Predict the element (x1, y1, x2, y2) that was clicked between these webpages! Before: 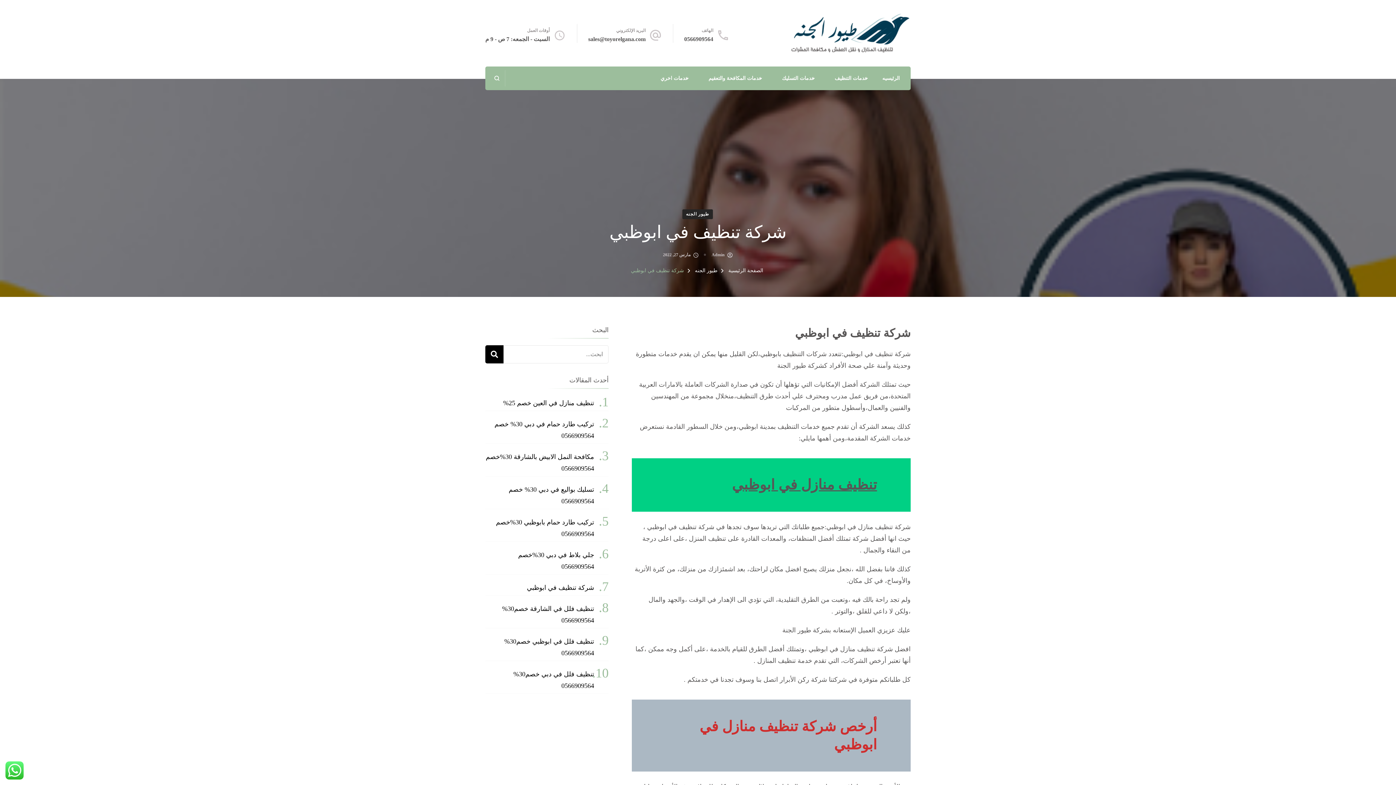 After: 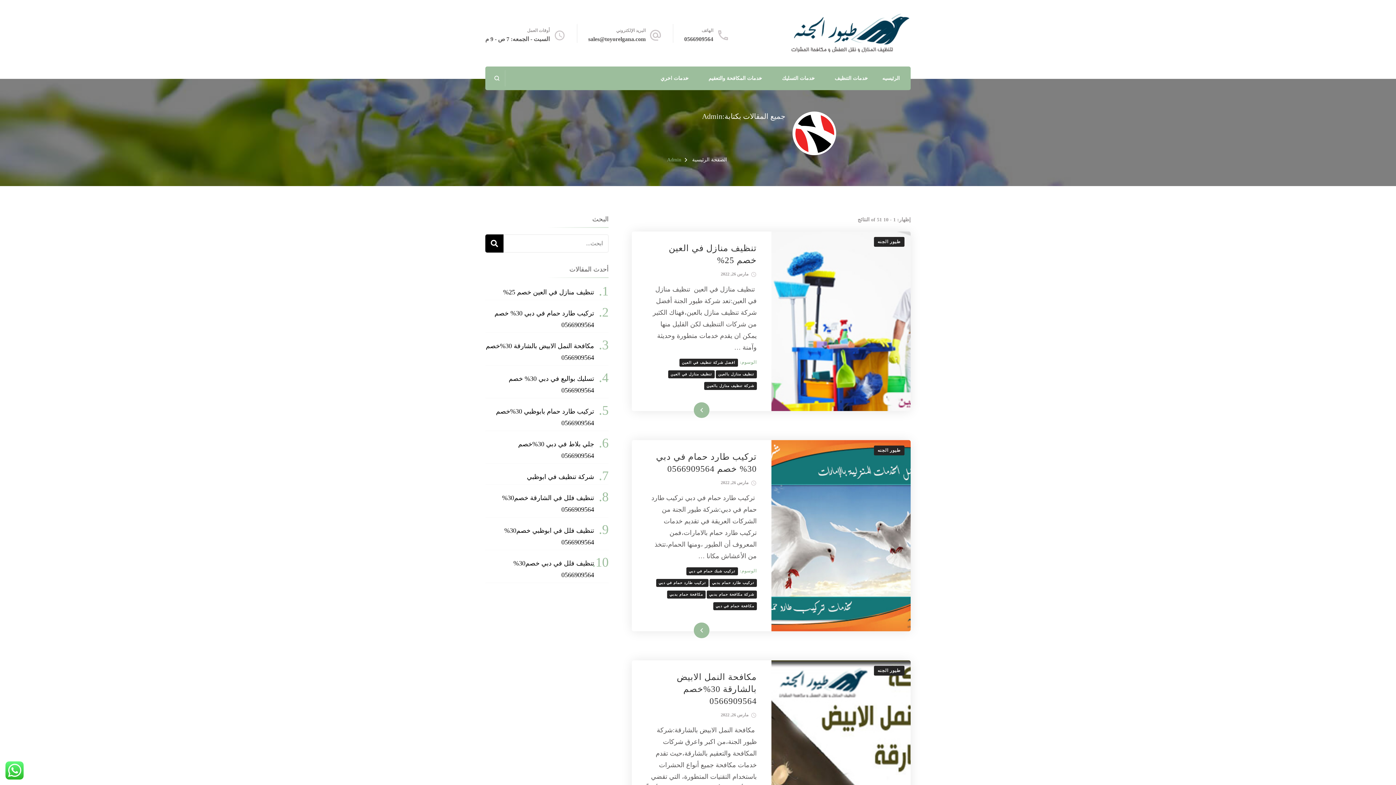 Action: bbox: (711, 251, 724, 258) label: Admin